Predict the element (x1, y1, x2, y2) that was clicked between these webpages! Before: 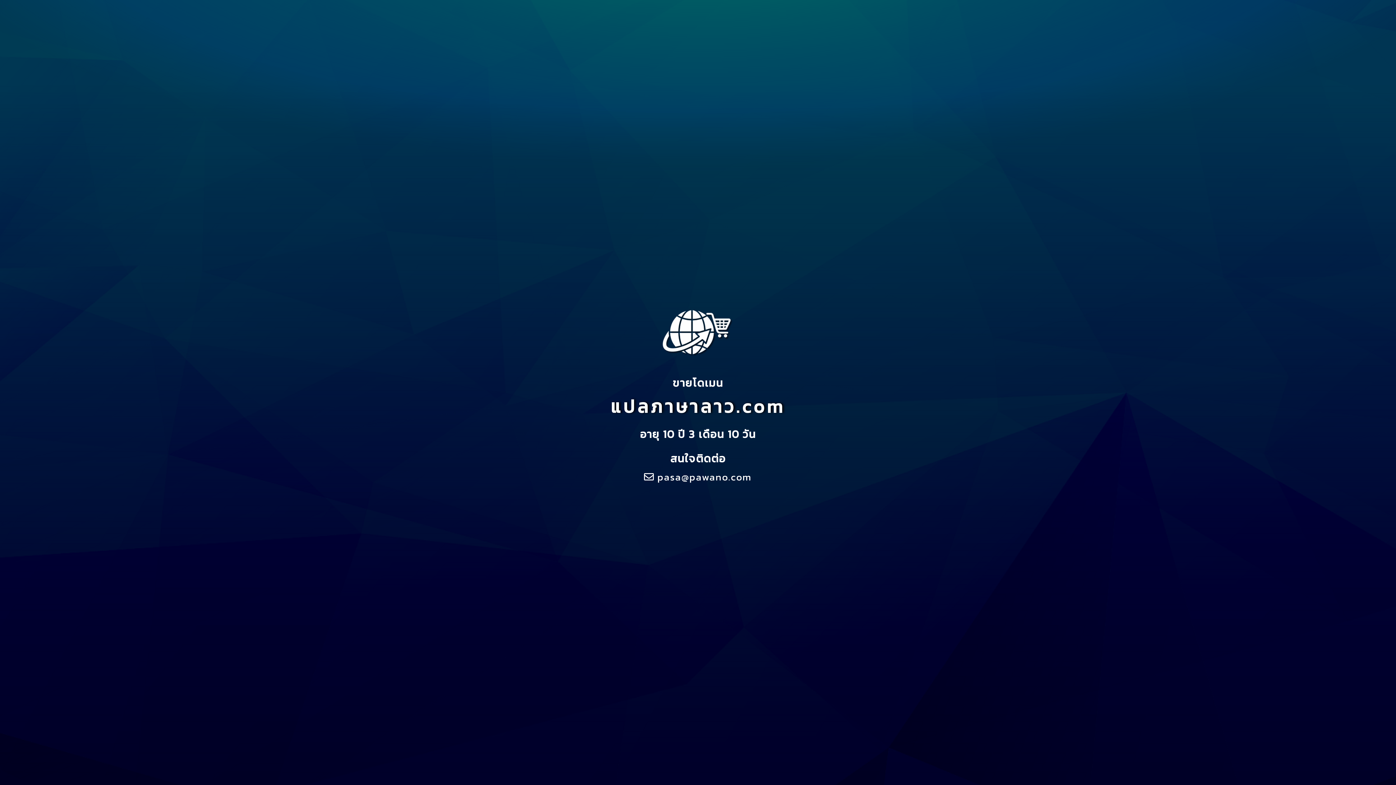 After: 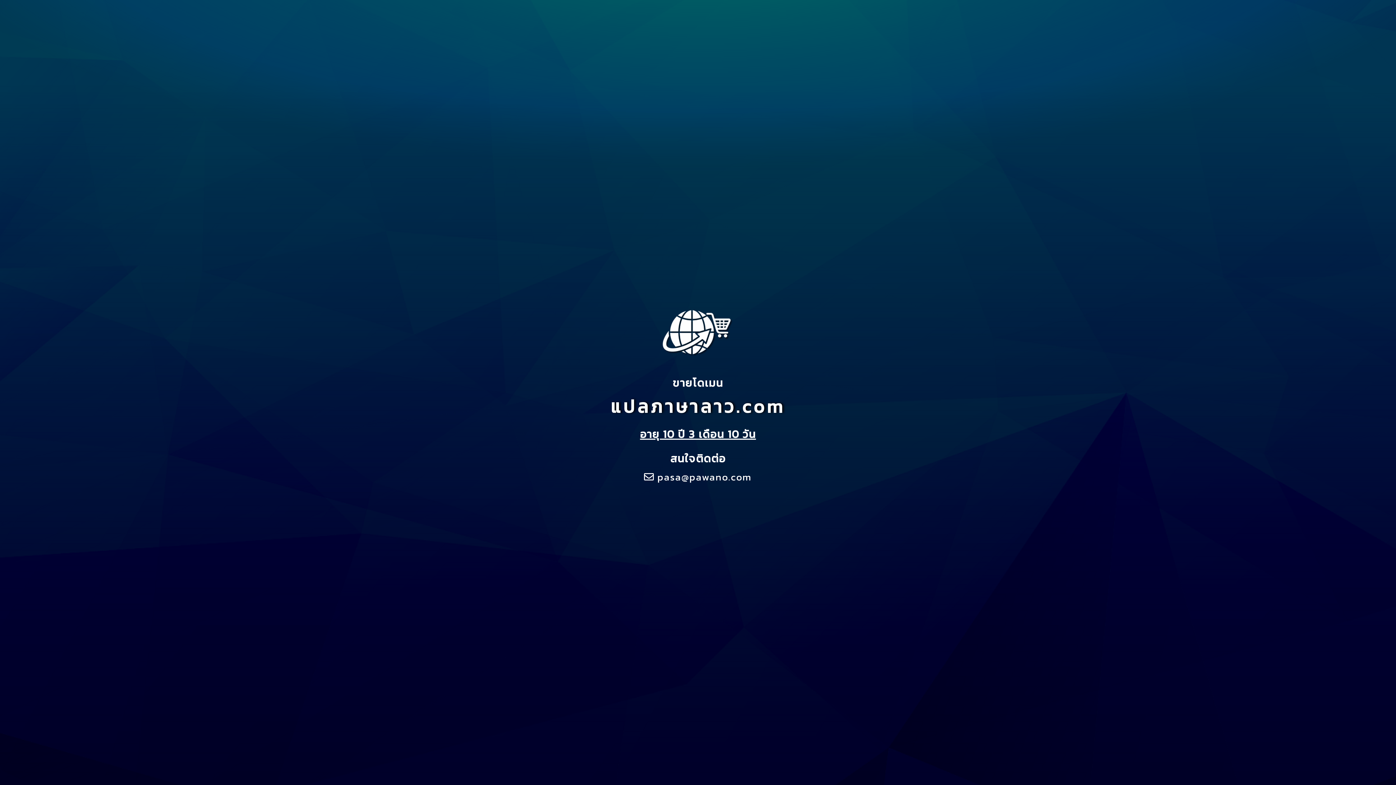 Action: label: อายุ 10 ปี 3 เดือน 10 วัน bbox: (640, 426, 756, 442)